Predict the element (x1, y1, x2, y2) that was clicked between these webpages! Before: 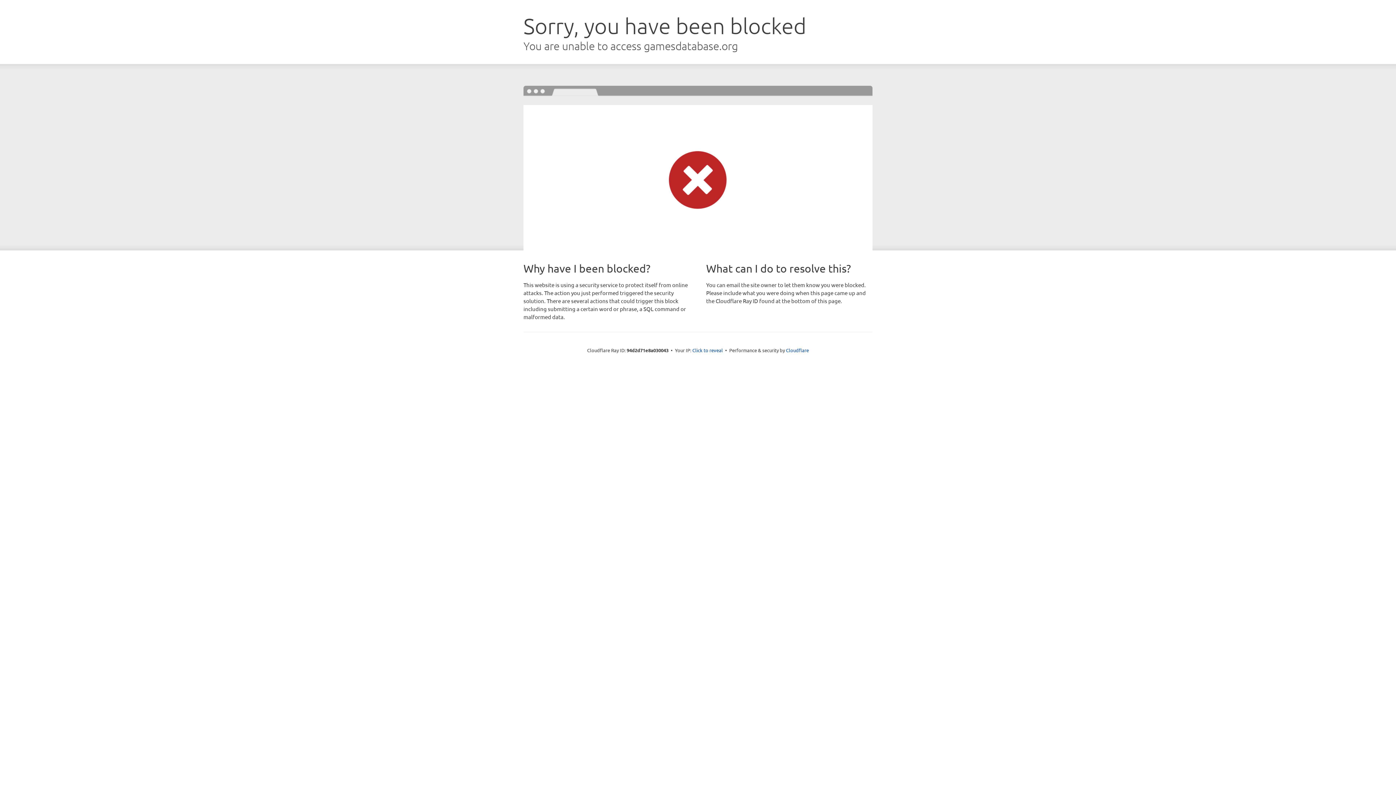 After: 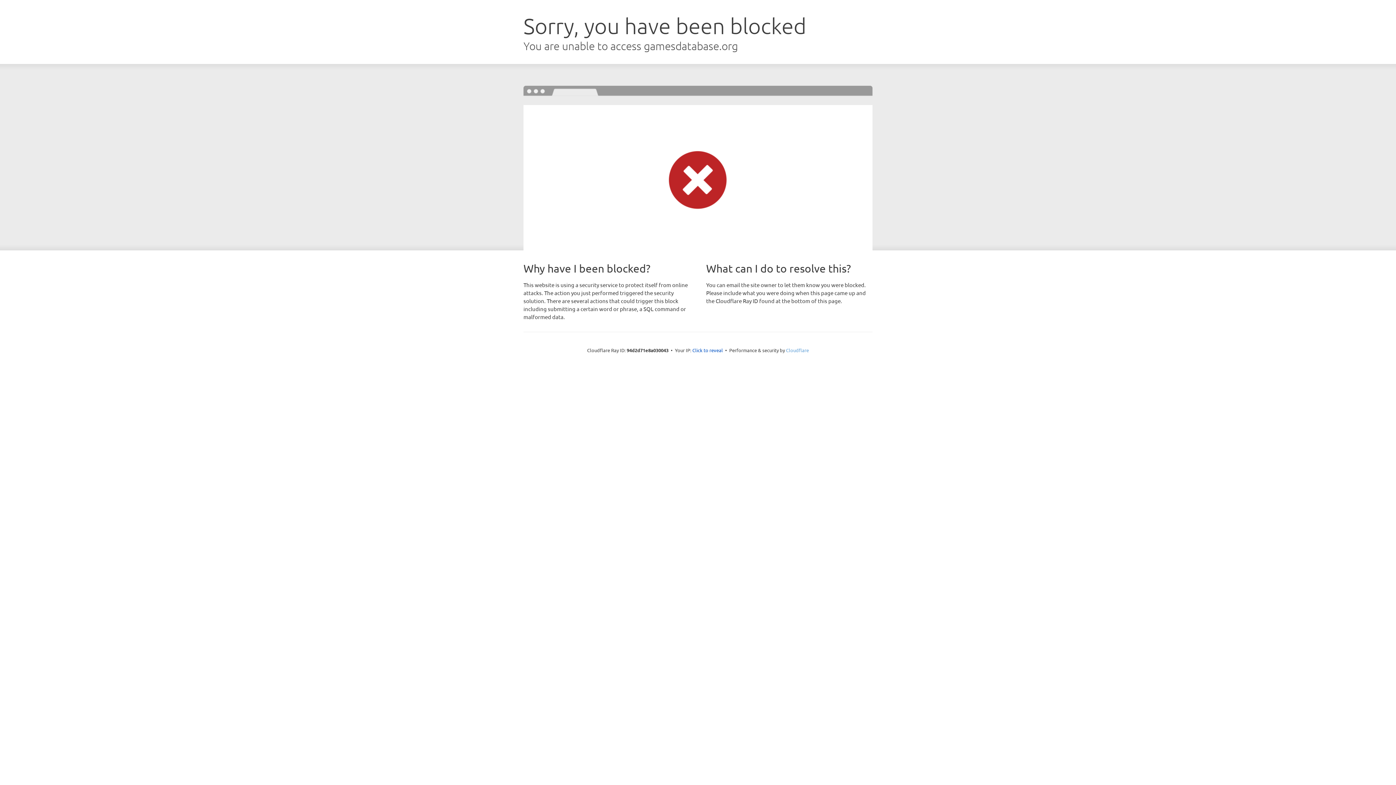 Action: bbox: (786, 347, 809, 353) label: Cloudflare